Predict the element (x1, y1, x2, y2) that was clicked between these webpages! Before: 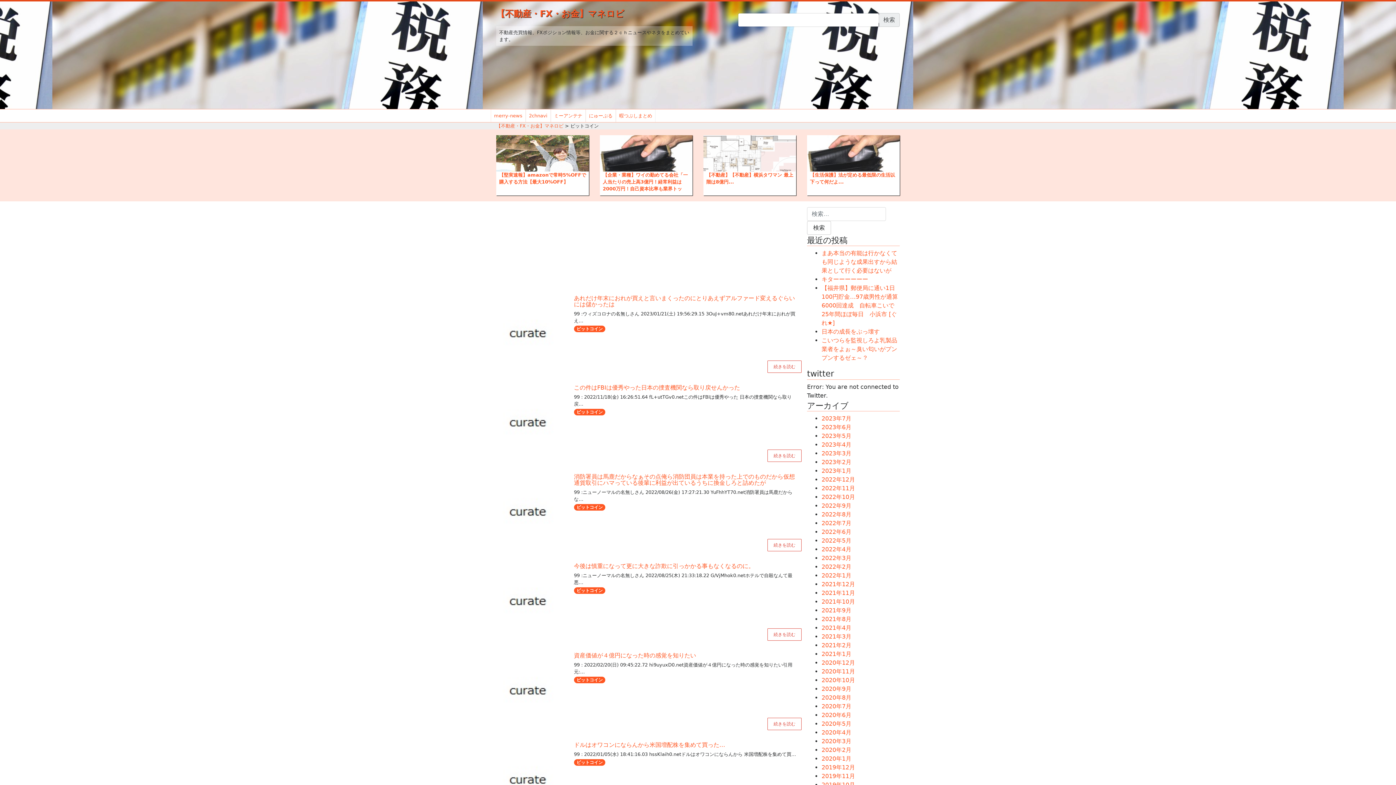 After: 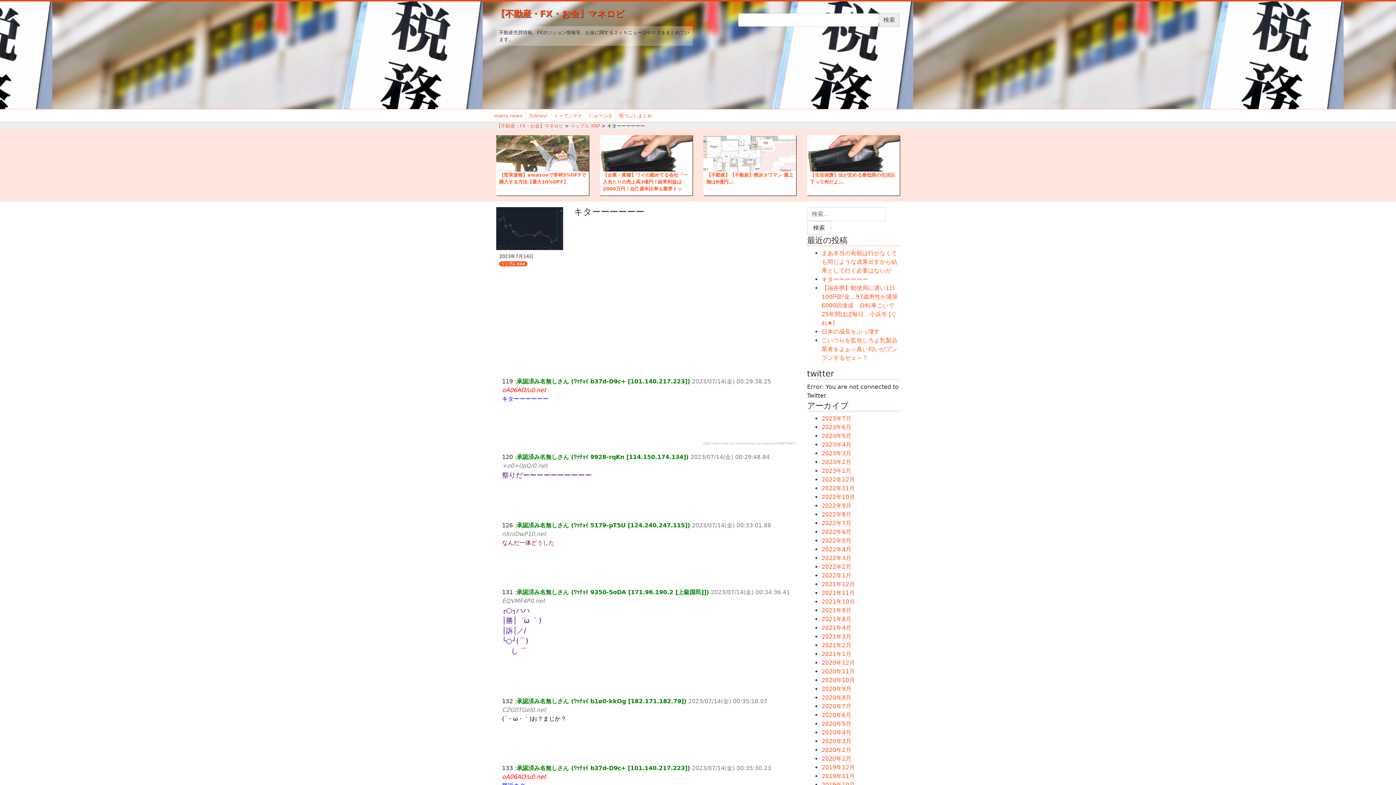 Action: bbox: (821, 276, 868, 282) label: キターーーーーー